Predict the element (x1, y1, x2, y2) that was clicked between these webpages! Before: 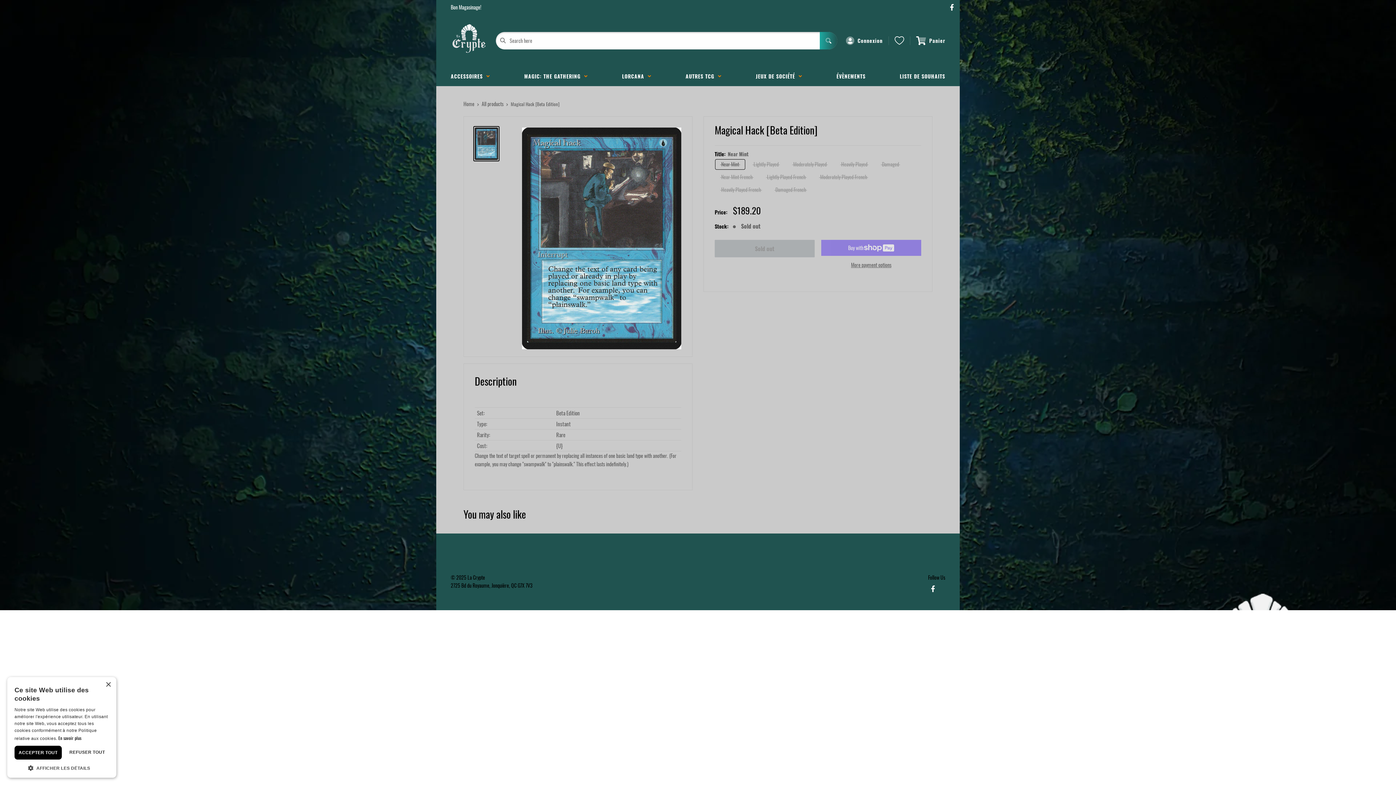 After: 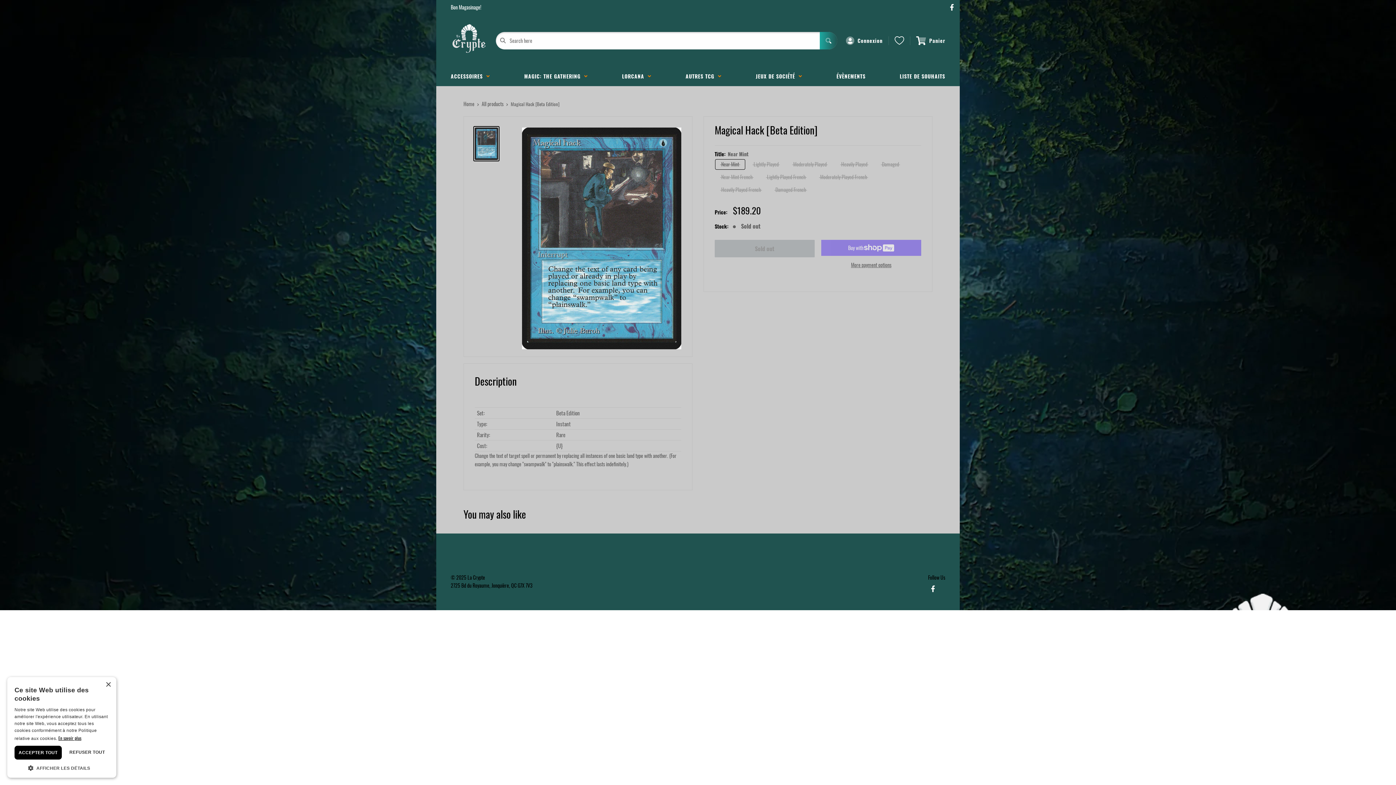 Action: bbox: (58, 735, 81, 741) label: En savoir plus, opens a new window